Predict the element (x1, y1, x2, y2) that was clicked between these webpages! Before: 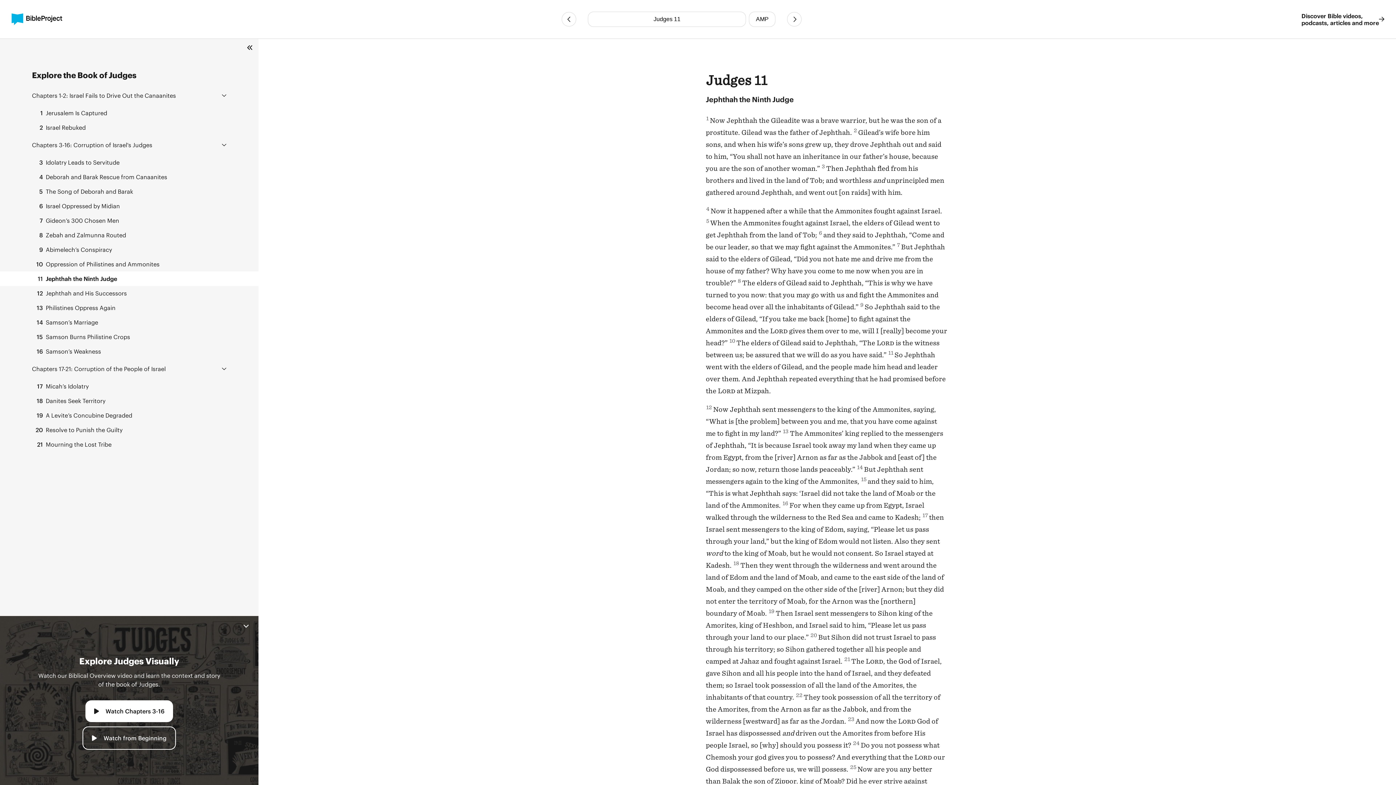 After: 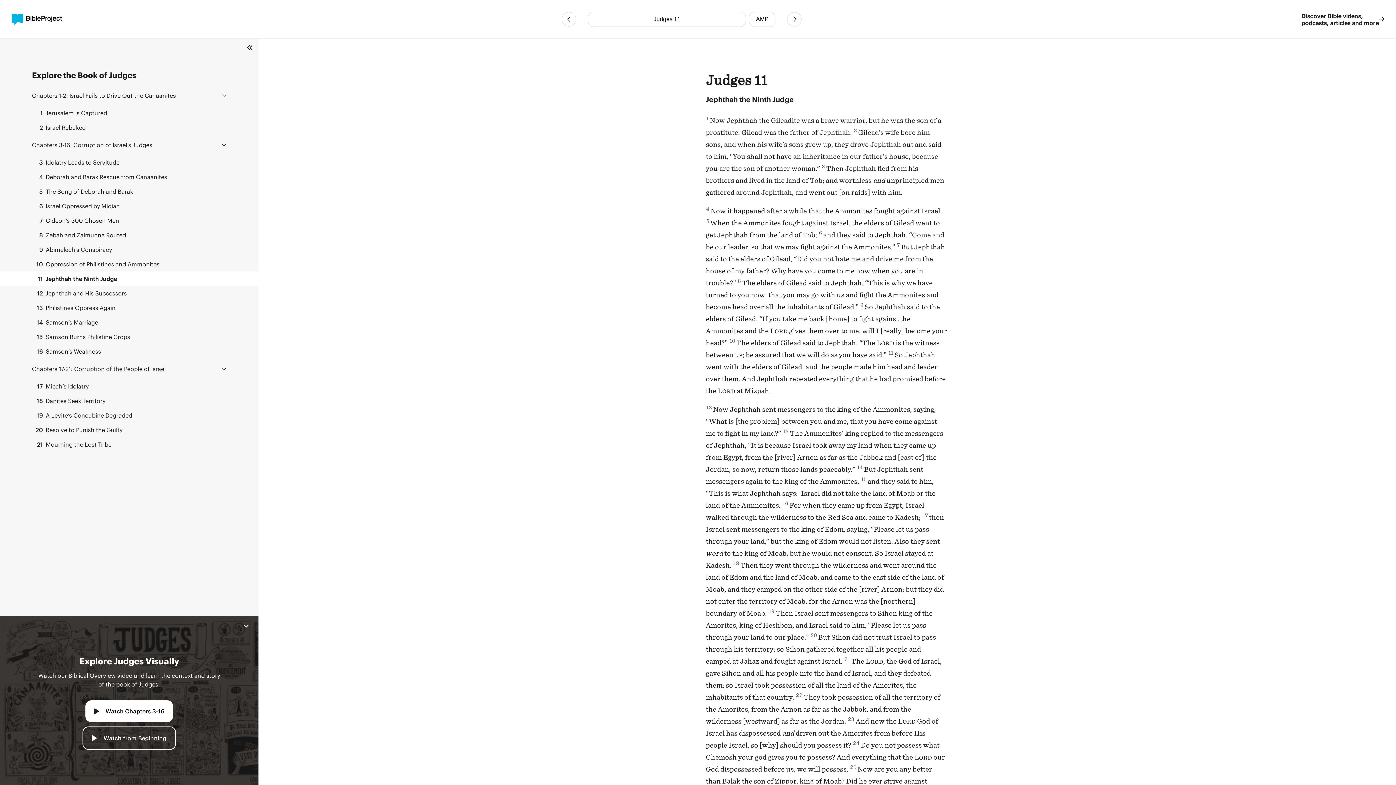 Action: bbox: (32, 91, 176, 99) label: Chapters 1-2: Israel Fails to Drive Out the Canaanites